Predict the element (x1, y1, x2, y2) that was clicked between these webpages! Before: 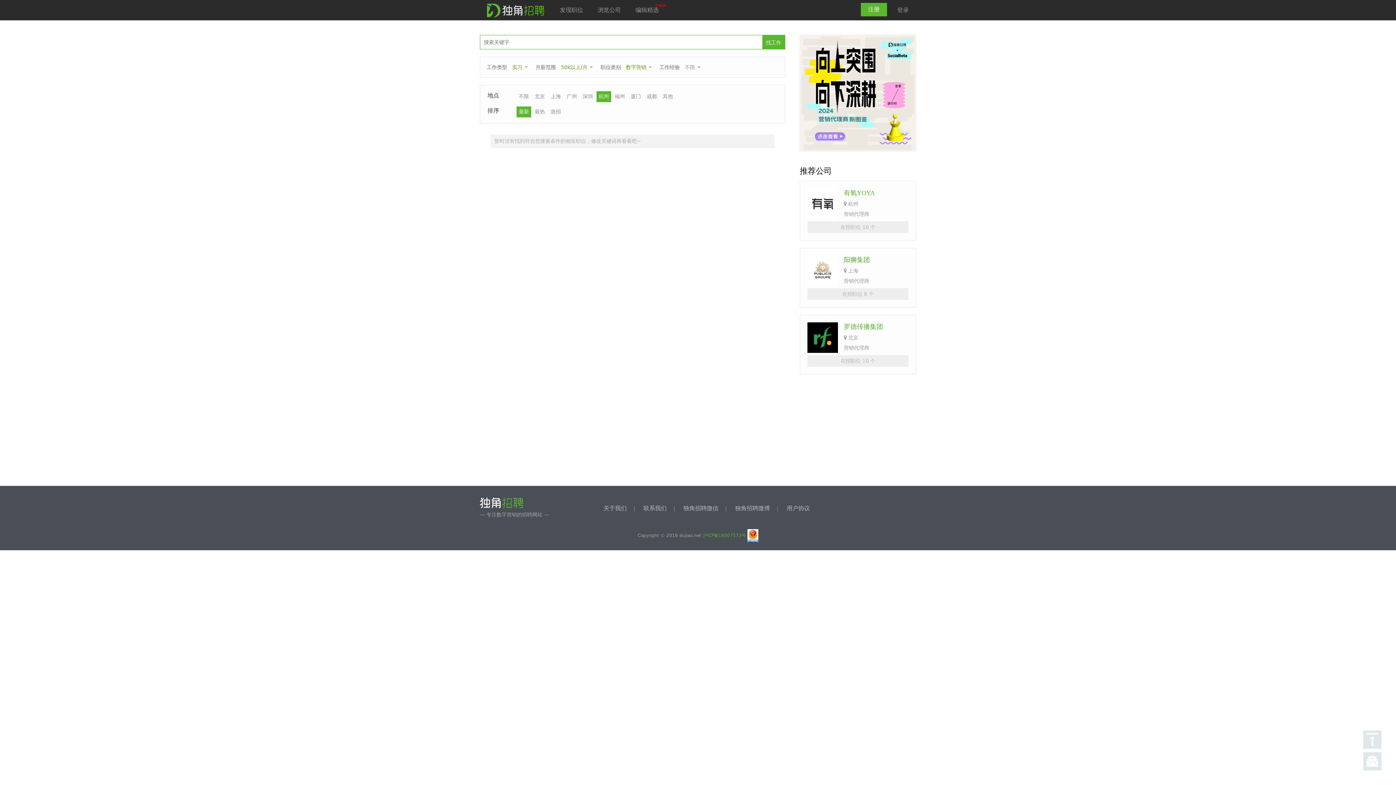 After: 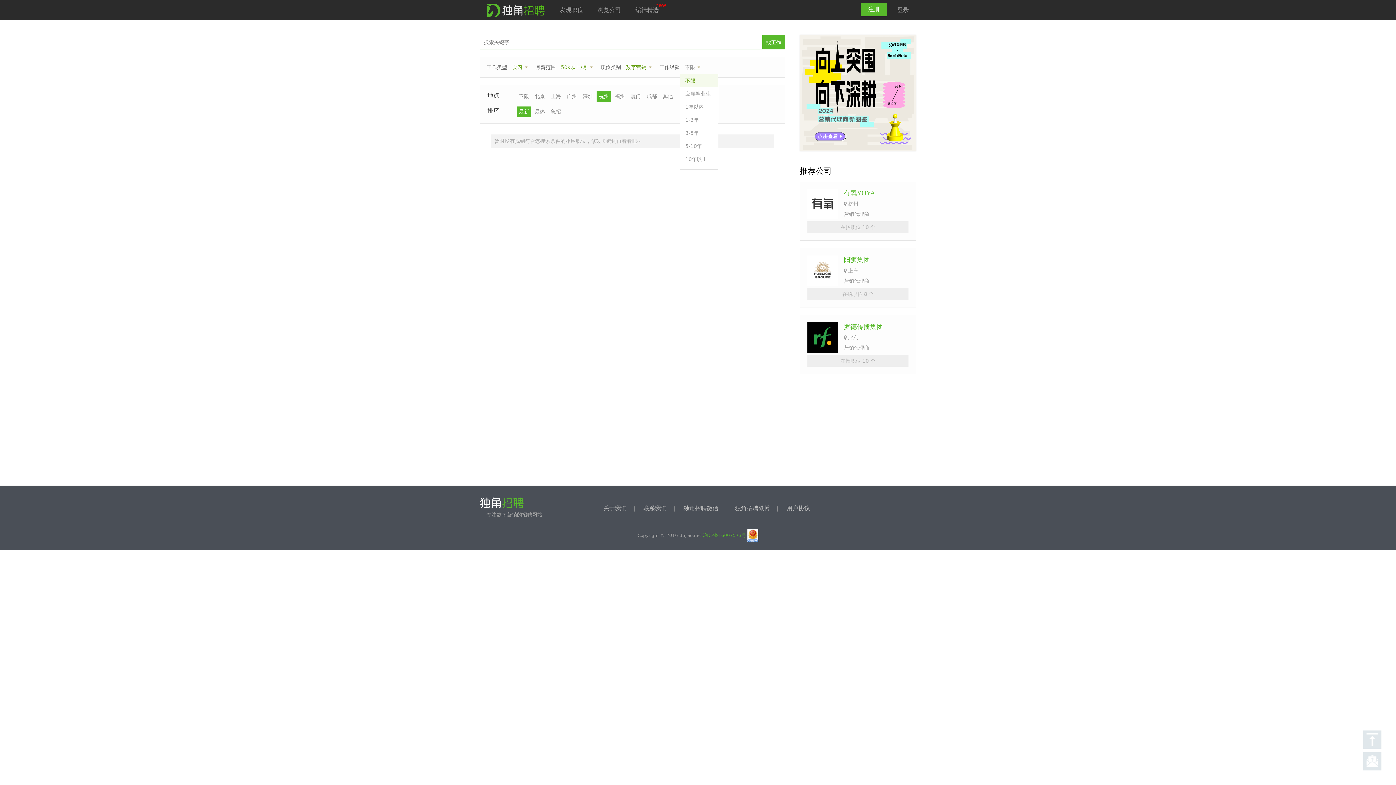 Action: label: 不限 bbox: (680, 60, 702, 73)